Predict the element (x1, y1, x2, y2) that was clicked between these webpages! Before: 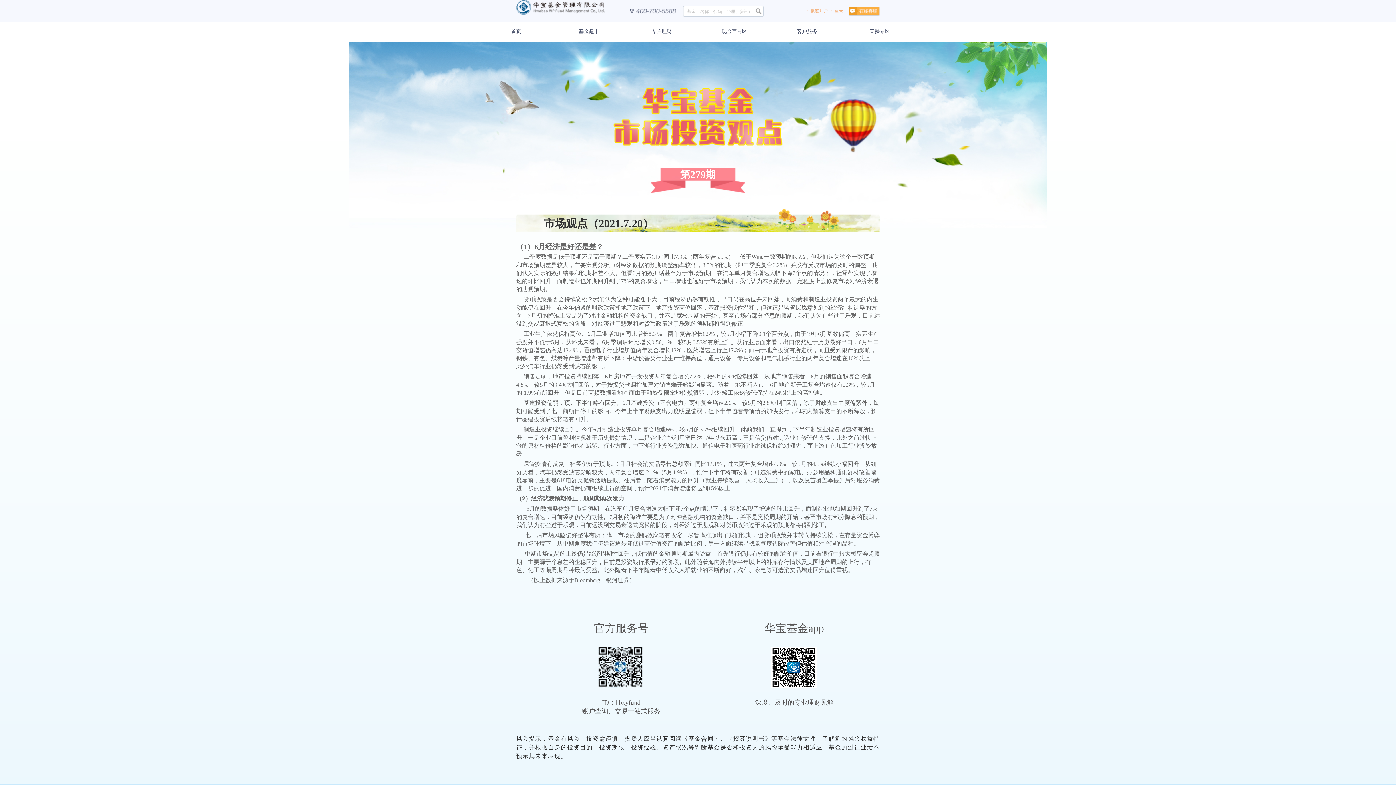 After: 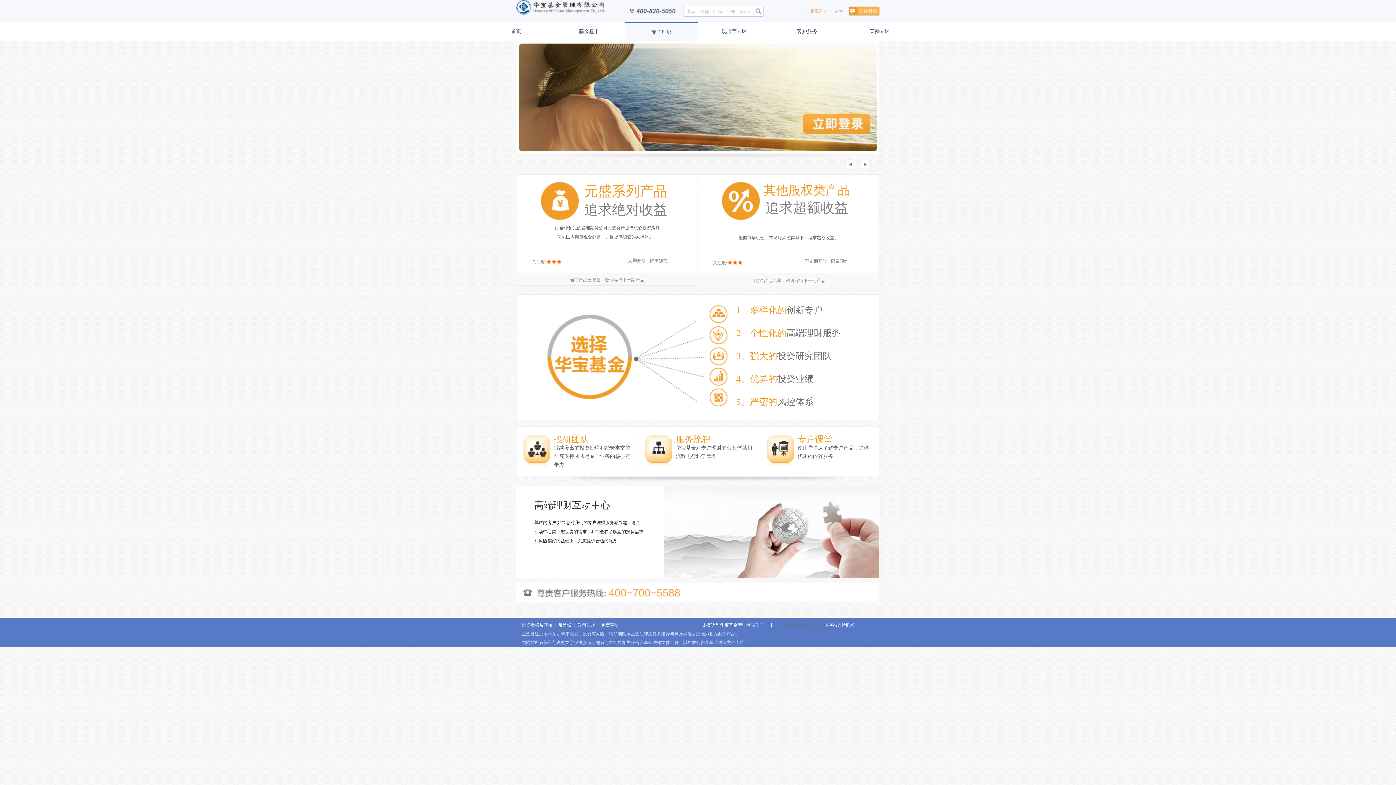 Action: bbox: (625, 21, 698, 41) label: 专户理财